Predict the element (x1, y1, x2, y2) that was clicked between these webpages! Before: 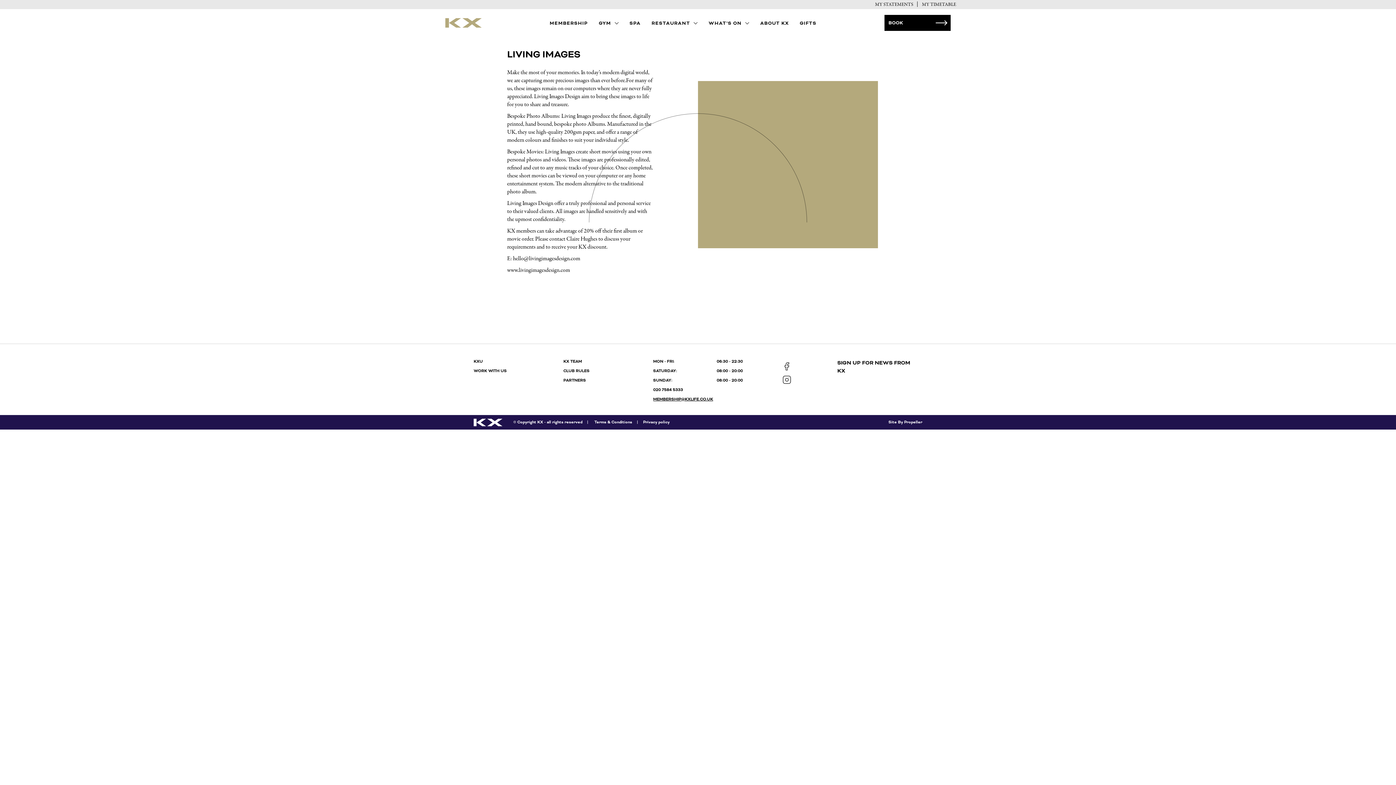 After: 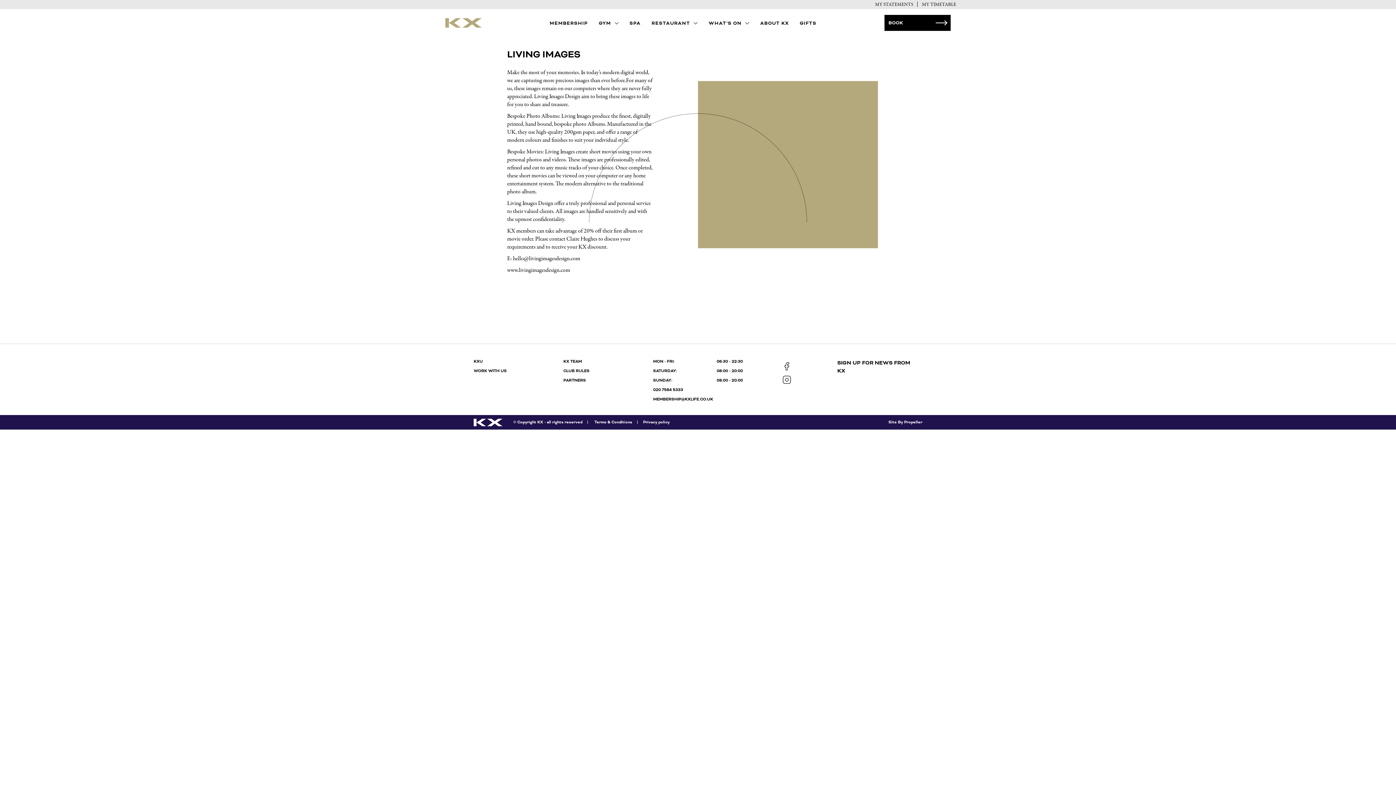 Action: label: MEMBERSHIP@KXLIFE.CO.UK bbox: (653, 396, 713, 402)